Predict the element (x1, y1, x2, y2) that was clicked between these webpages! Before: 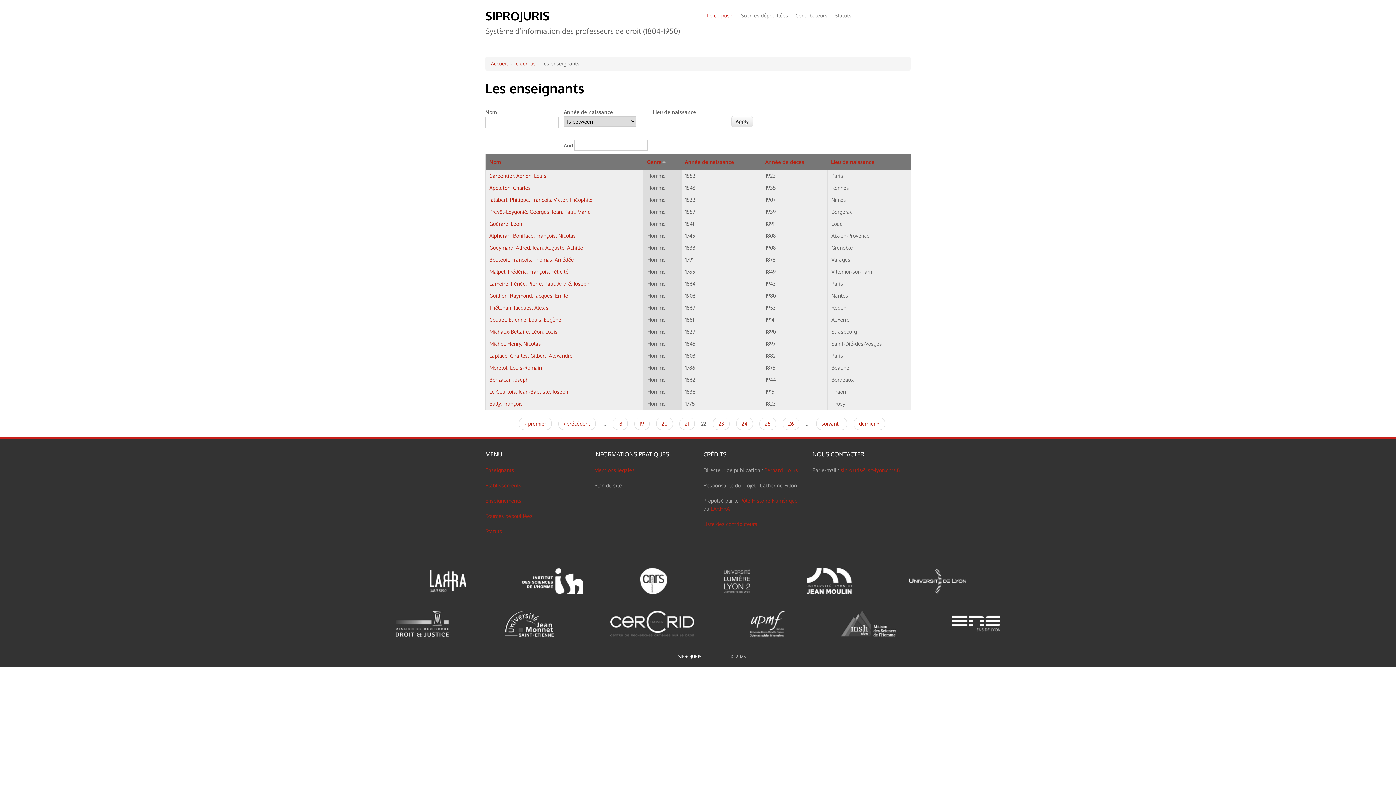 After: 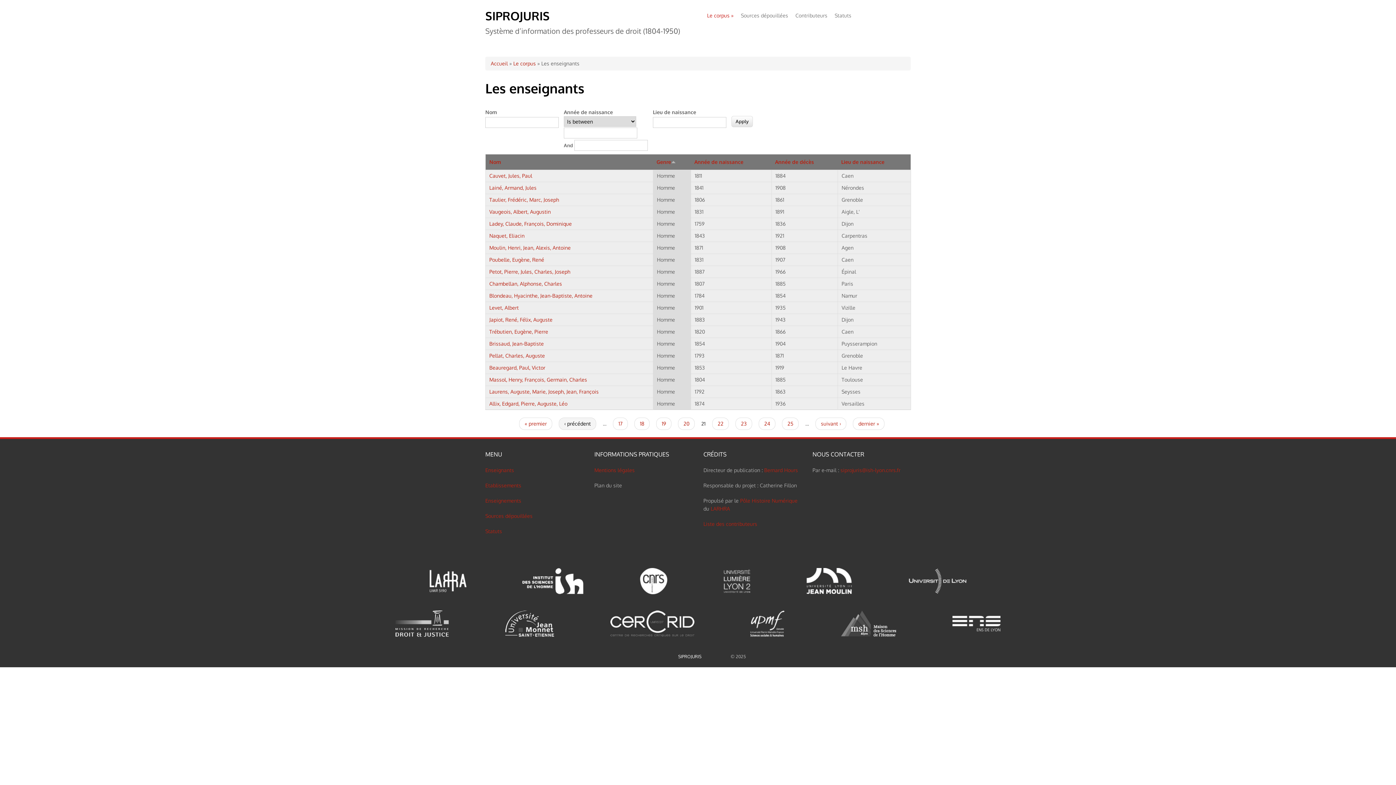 Action: label: ‹ précédent bbox: (558, 417, 595, 430)